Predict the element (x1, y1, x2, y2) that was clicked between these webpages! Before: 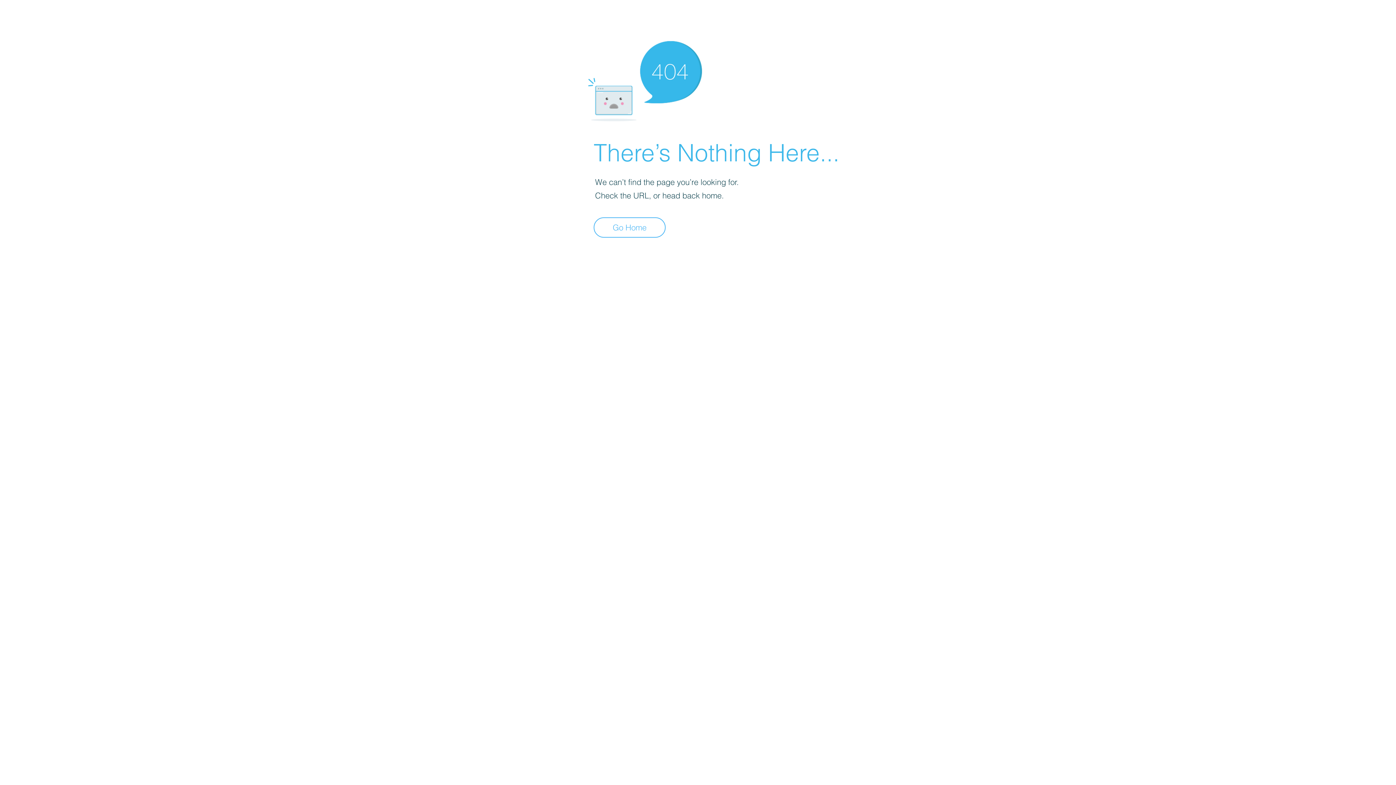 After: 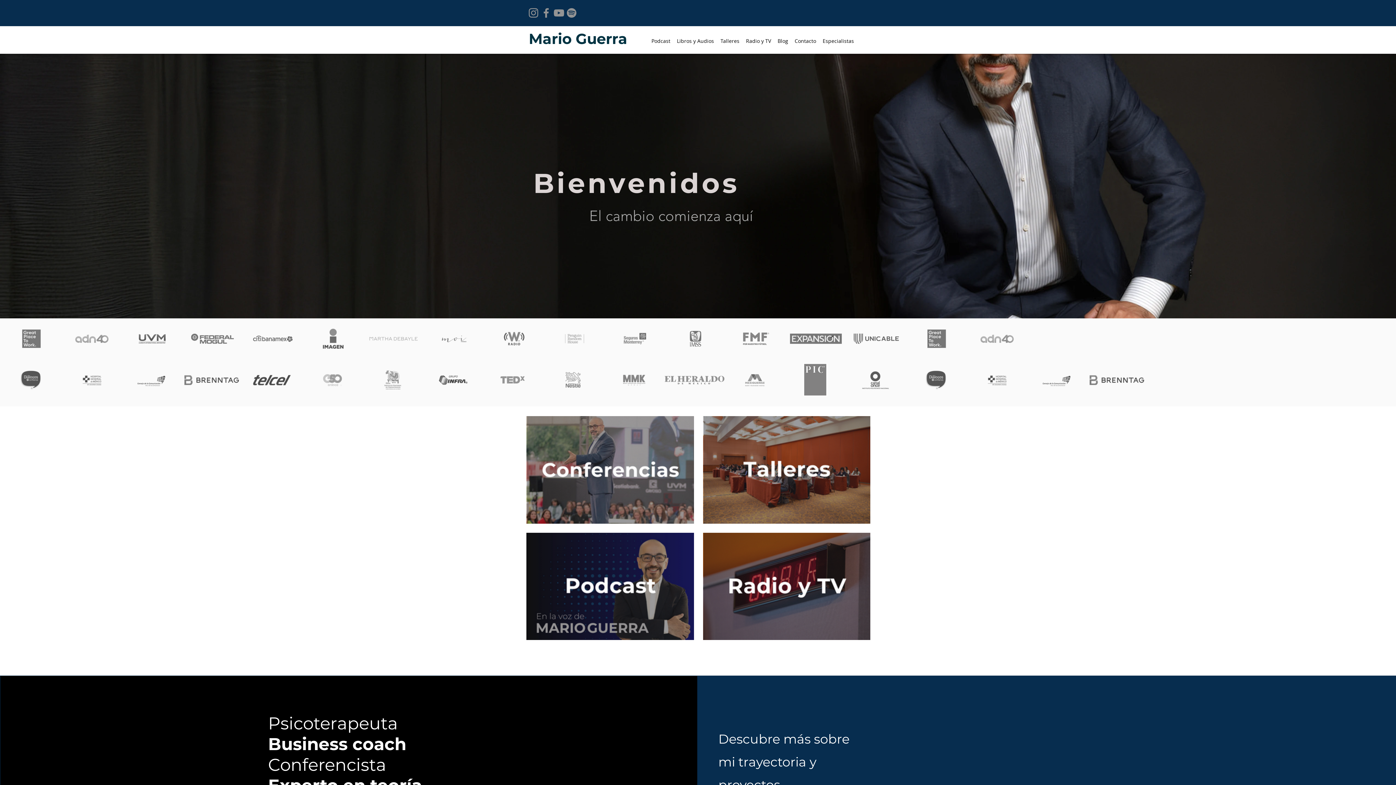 Action: label: Go Home bbox: (593, 217, 665, 237)